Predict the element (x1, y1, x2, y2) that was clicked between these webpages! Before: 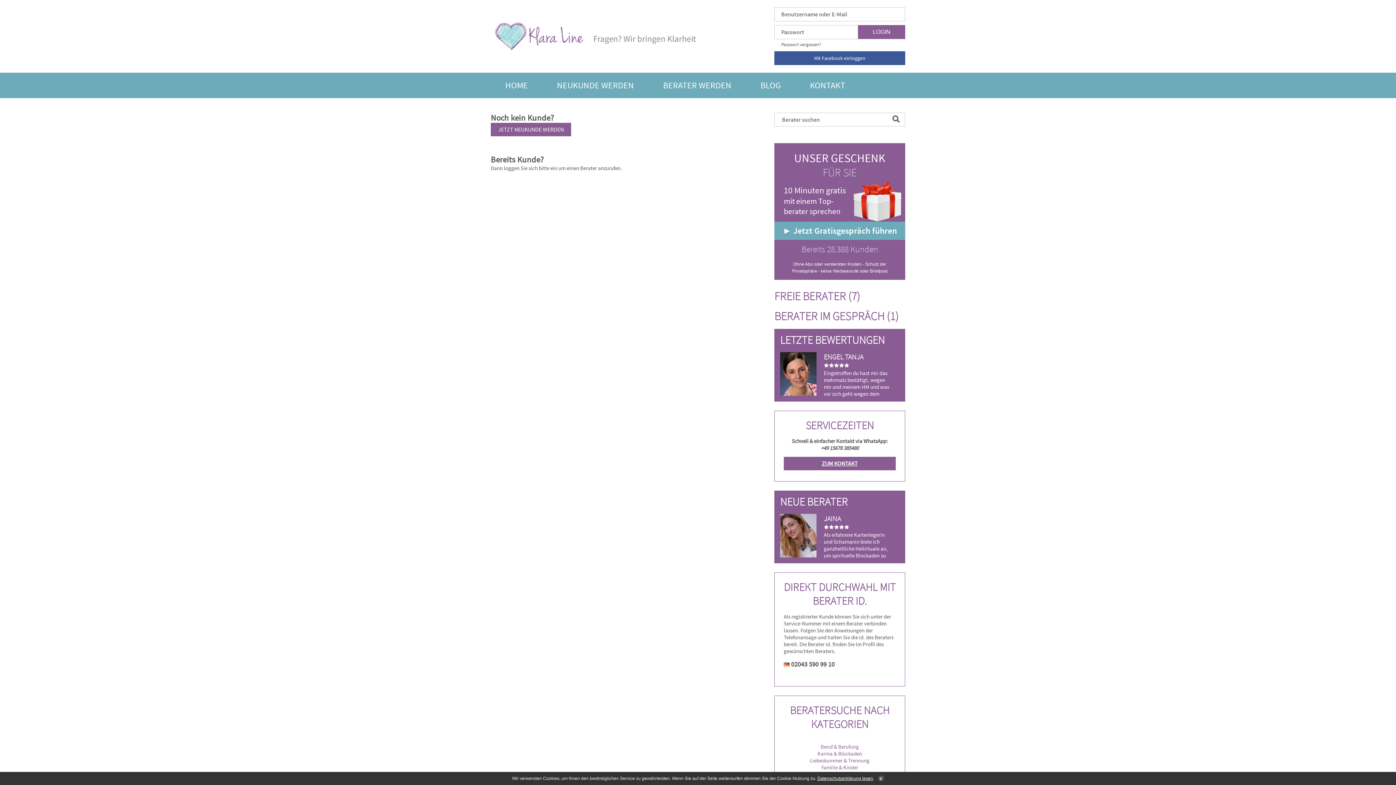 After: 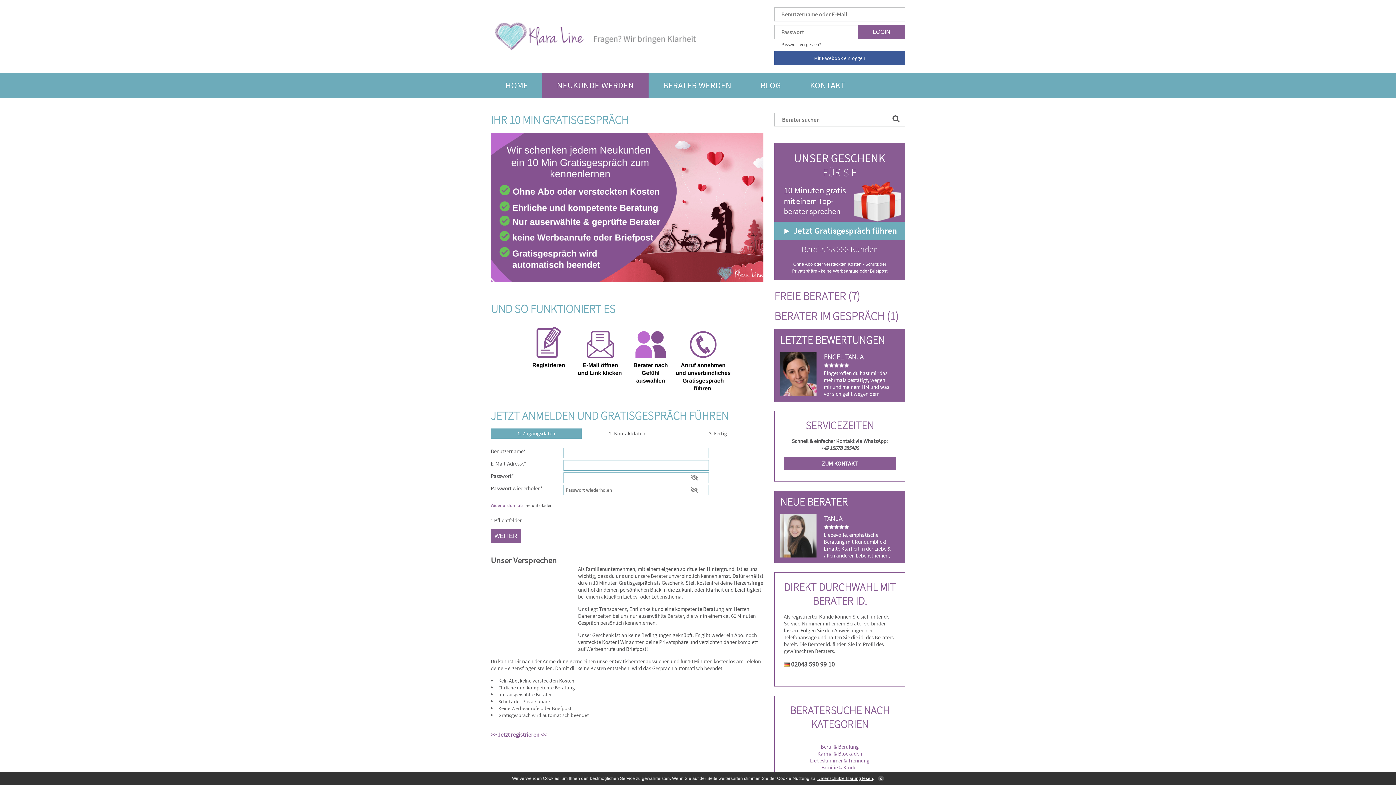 Action: label: 10 Minuten gratis bbox: (784, 188, 846, 194)